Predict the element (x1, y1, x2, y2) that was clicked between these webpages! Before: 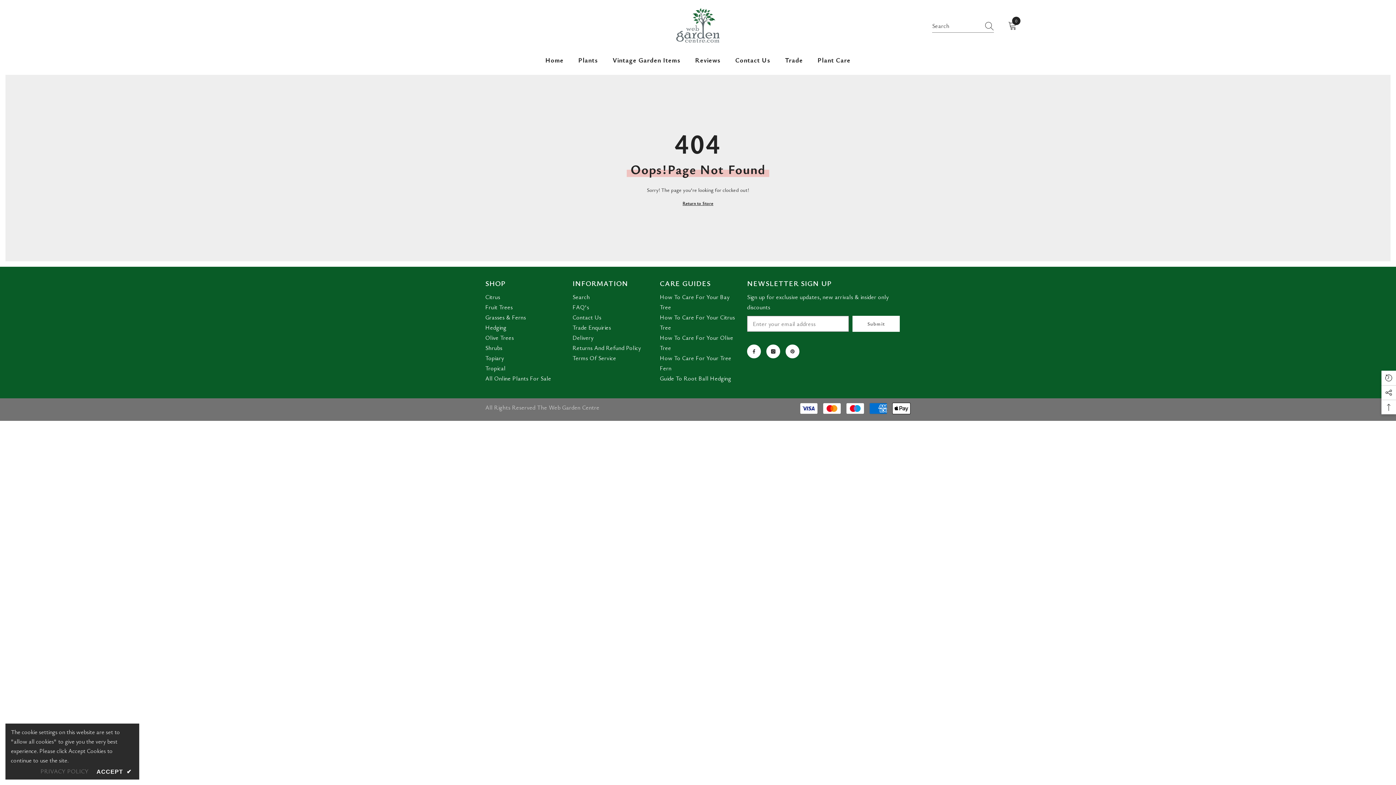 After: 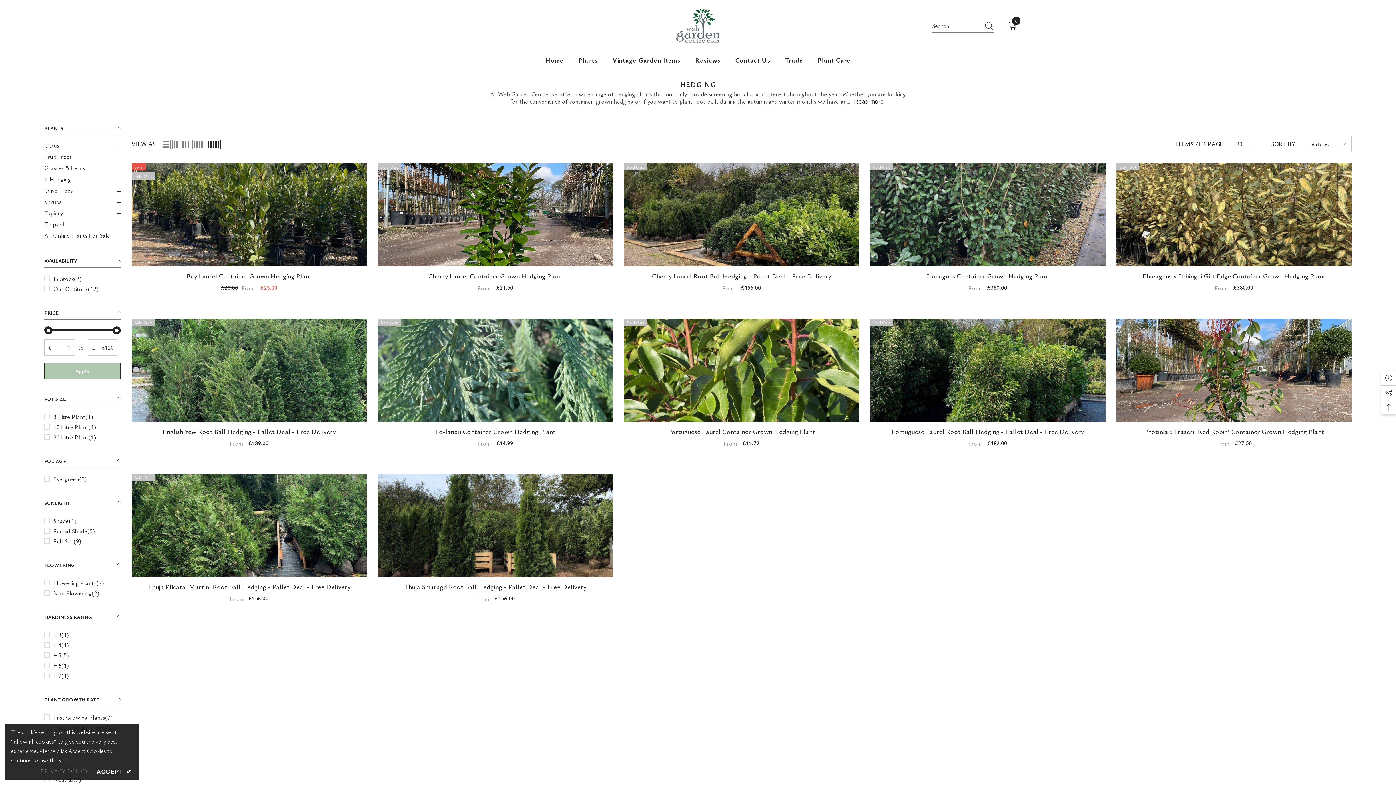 Action: label: Hedging bbox: (485, 322, 506, 332)